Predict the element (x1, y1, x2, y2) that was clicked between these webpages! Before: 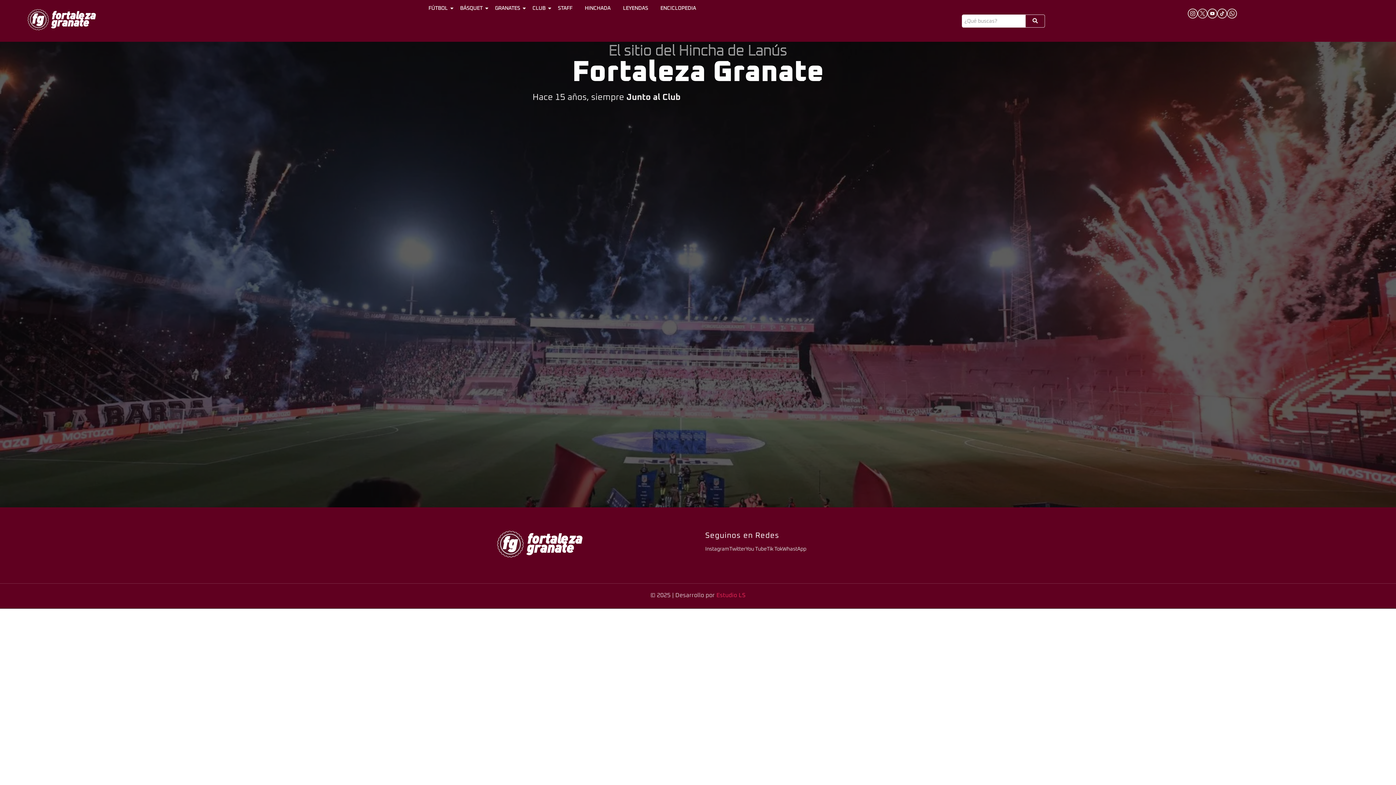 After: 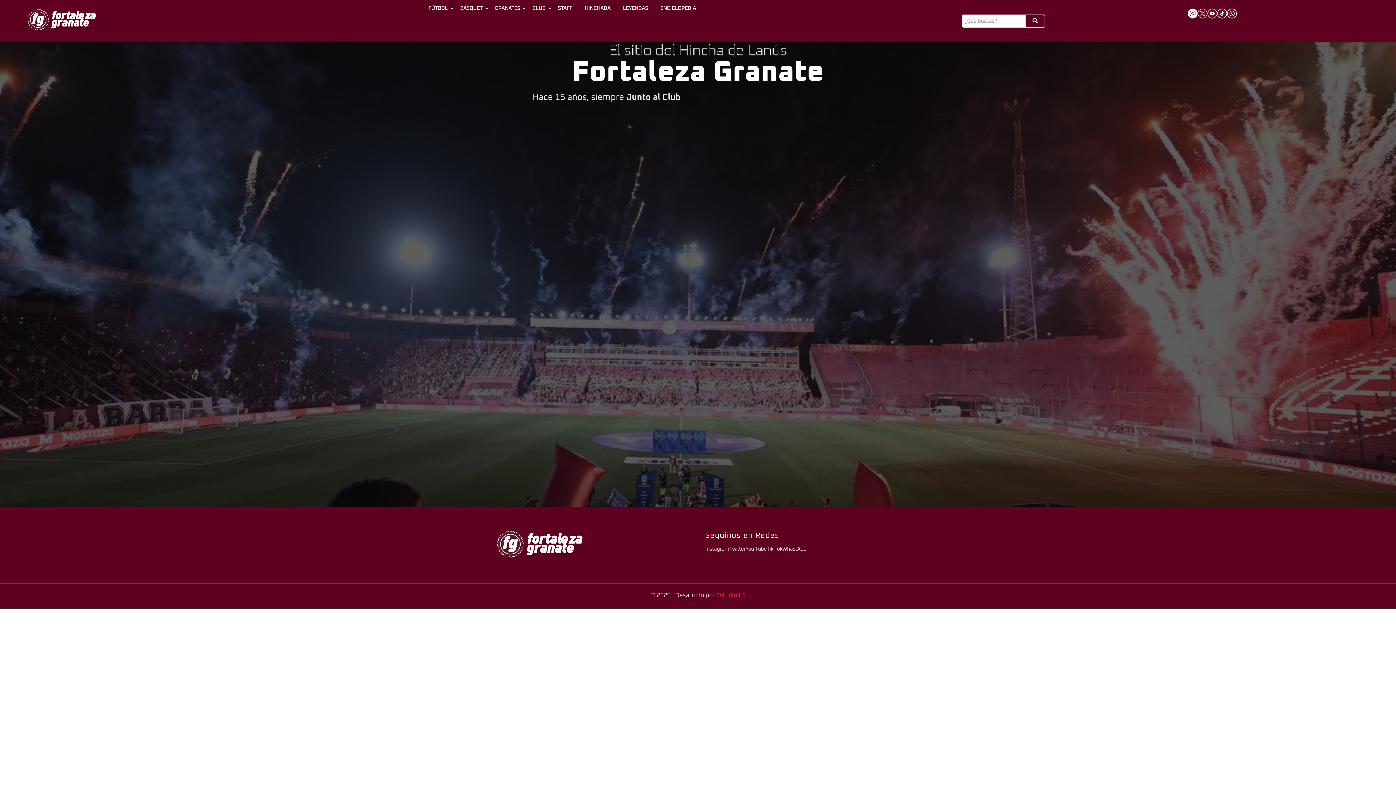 Action: bbox: (1188, 8, 1198, 18)